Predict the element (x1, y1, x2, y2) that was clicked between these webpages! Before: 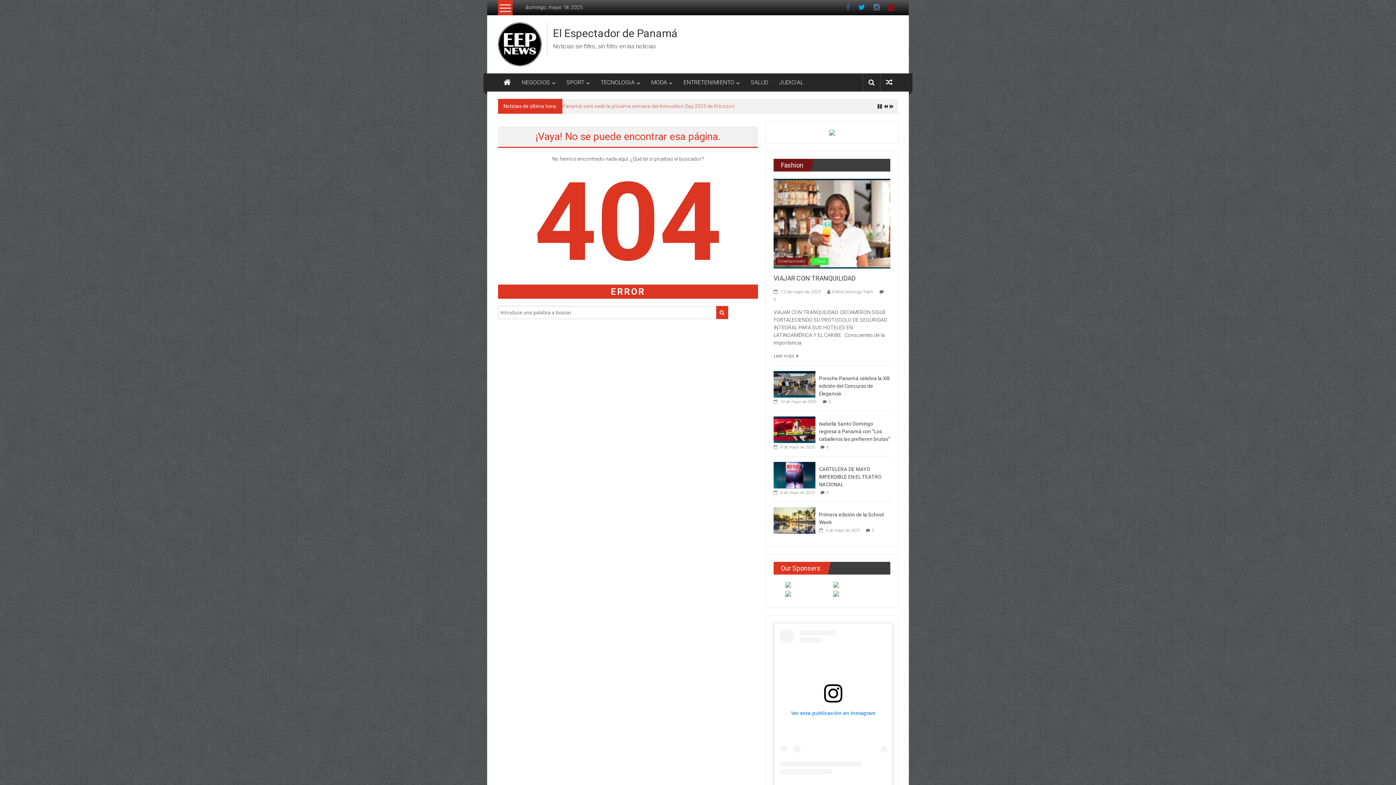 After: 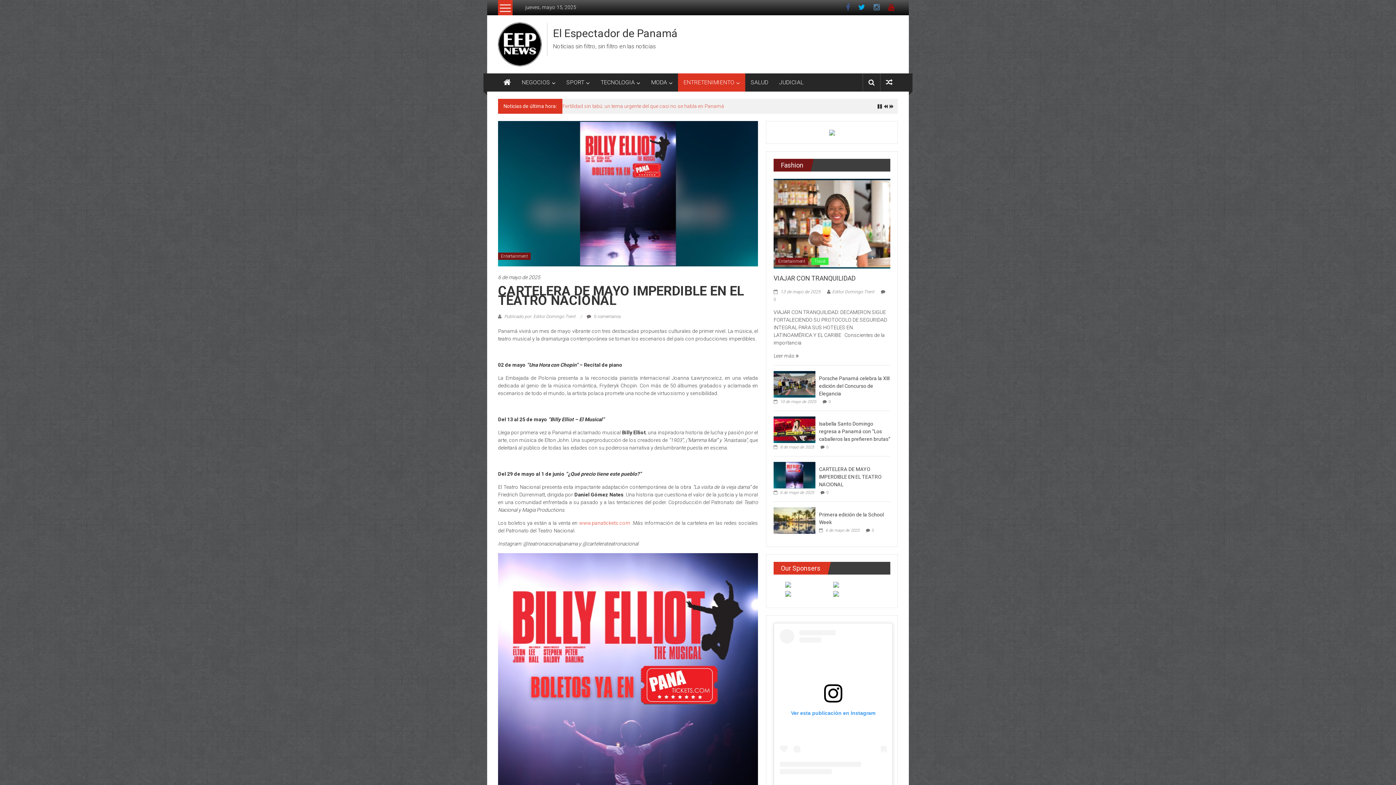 Action: label: CARTELERA DE MAYO IMPERDIBLE EN EL TEATRO NACIONAL bbox: (819, 466, 881, 487)